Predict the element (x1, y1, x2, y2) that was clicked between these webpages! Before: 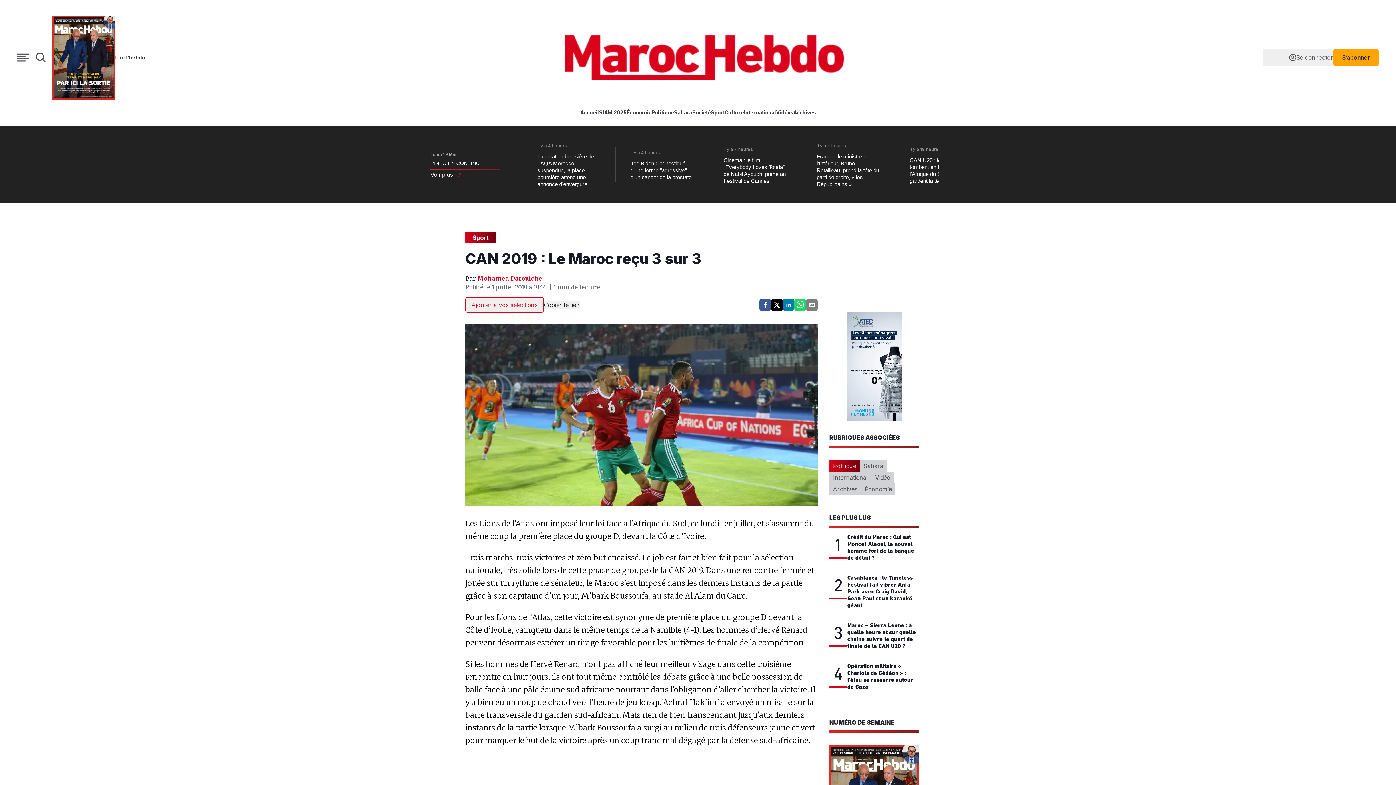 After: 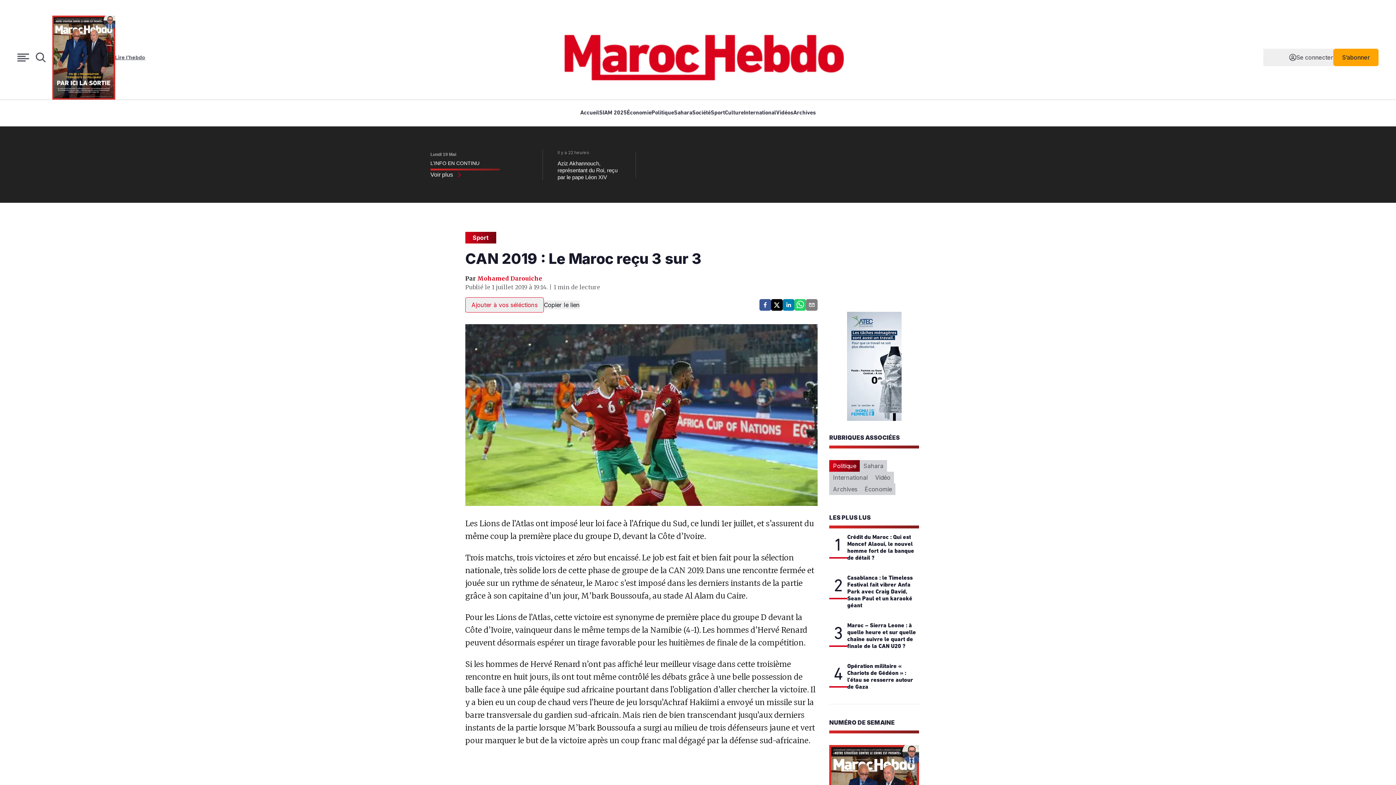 Action: bbox: (792, 387, 804, 399) label: whatsapp